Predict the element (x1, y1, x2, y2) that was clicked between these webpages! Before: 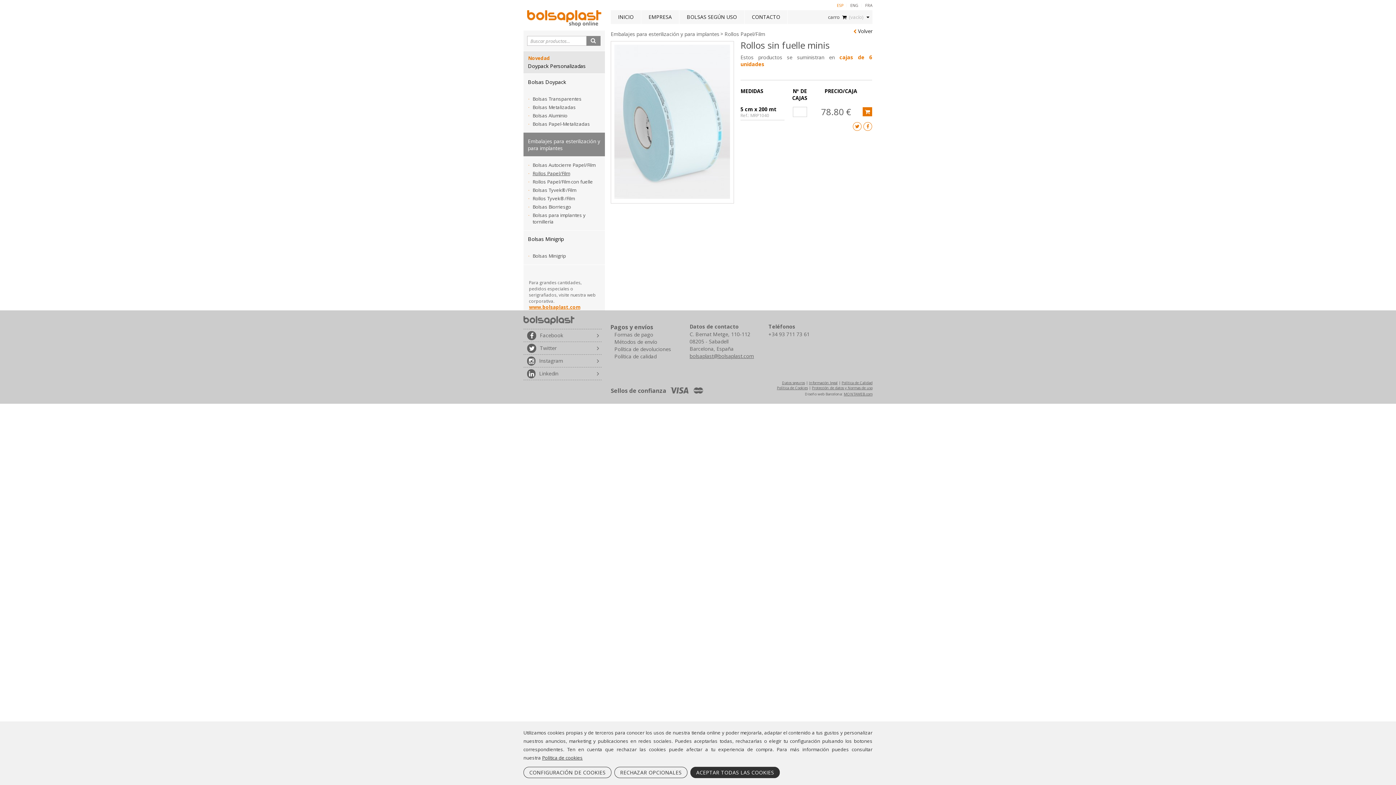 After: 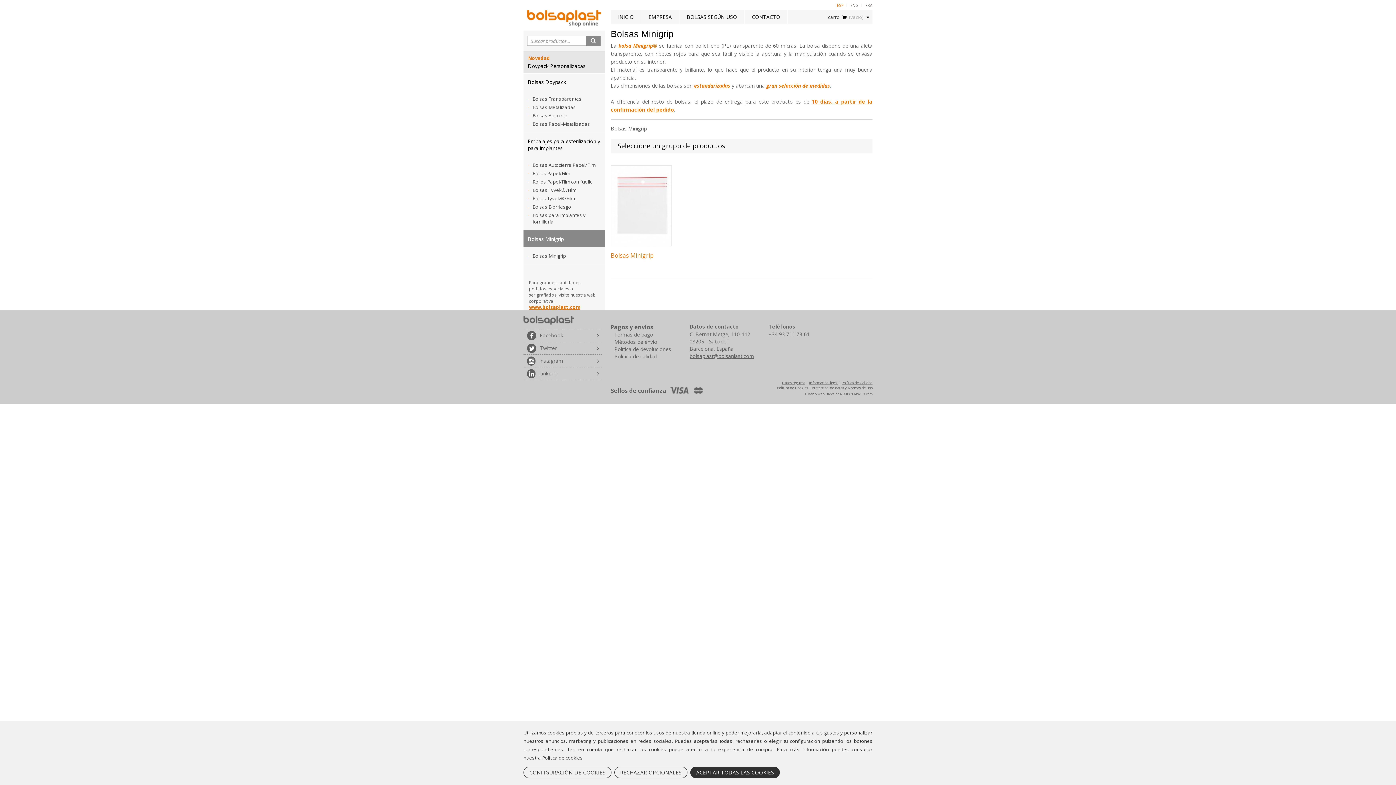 Action: label: Bolsas Minigrip bbox: (523, 230, 605, 247)